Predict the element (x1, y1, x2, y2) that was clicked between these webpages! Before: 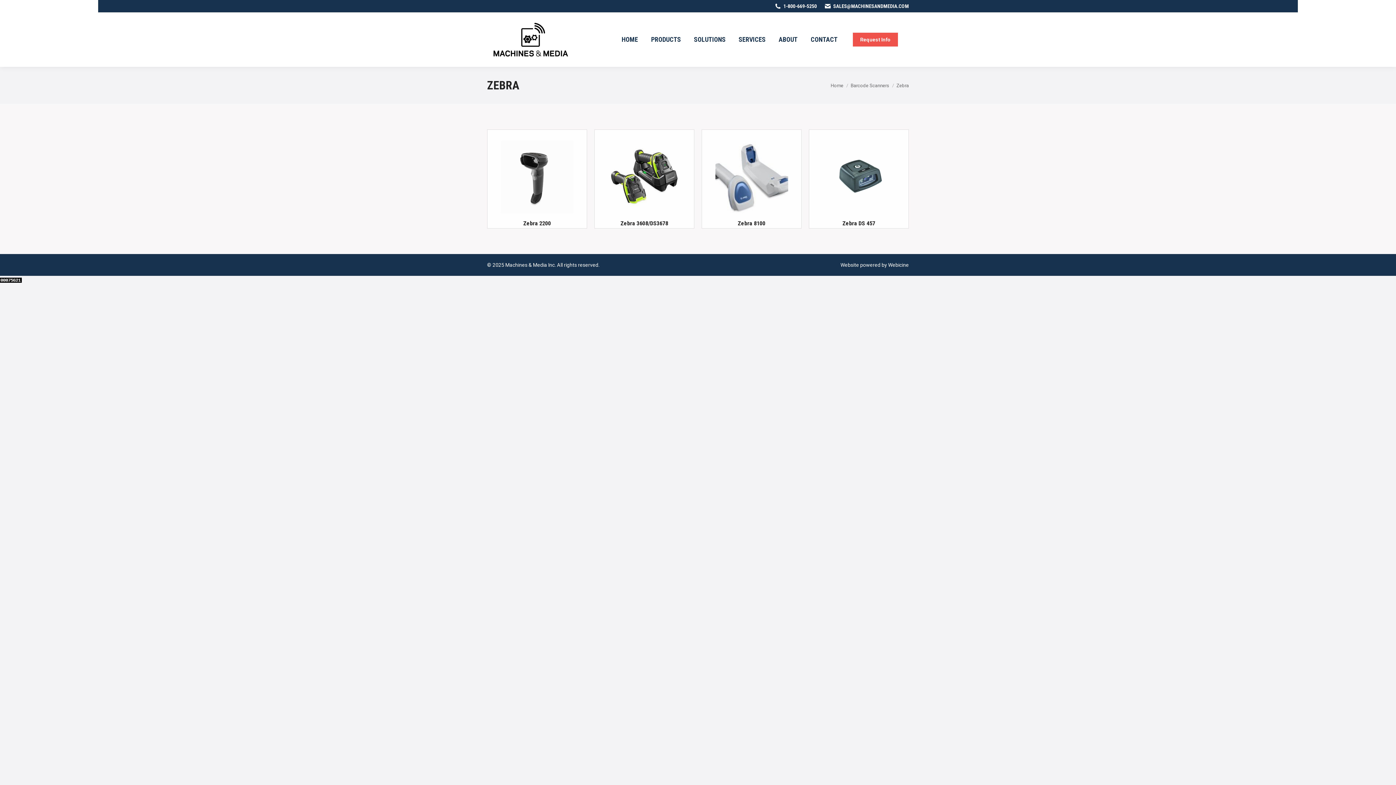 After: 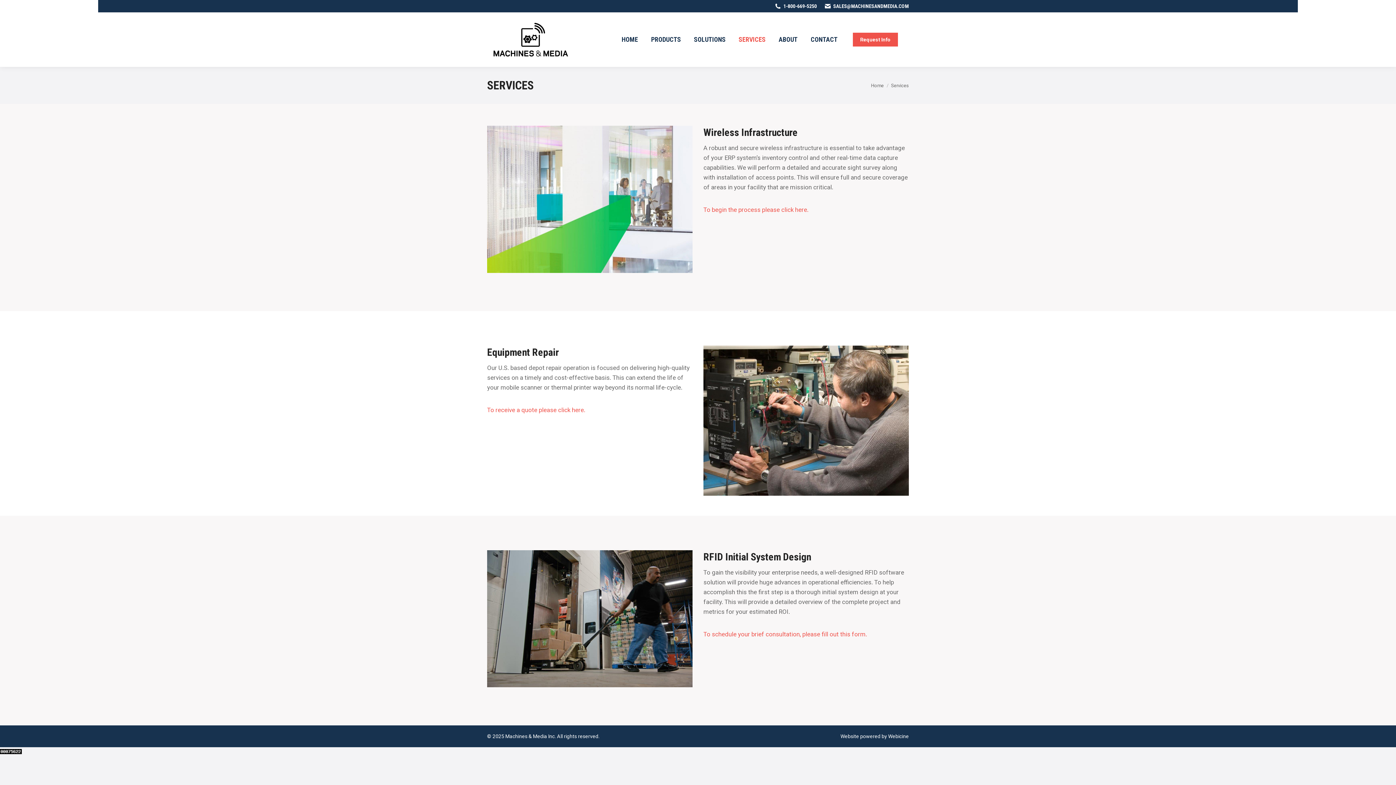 Action: bbox: (734, 16, 770, 62) label: SERVICES